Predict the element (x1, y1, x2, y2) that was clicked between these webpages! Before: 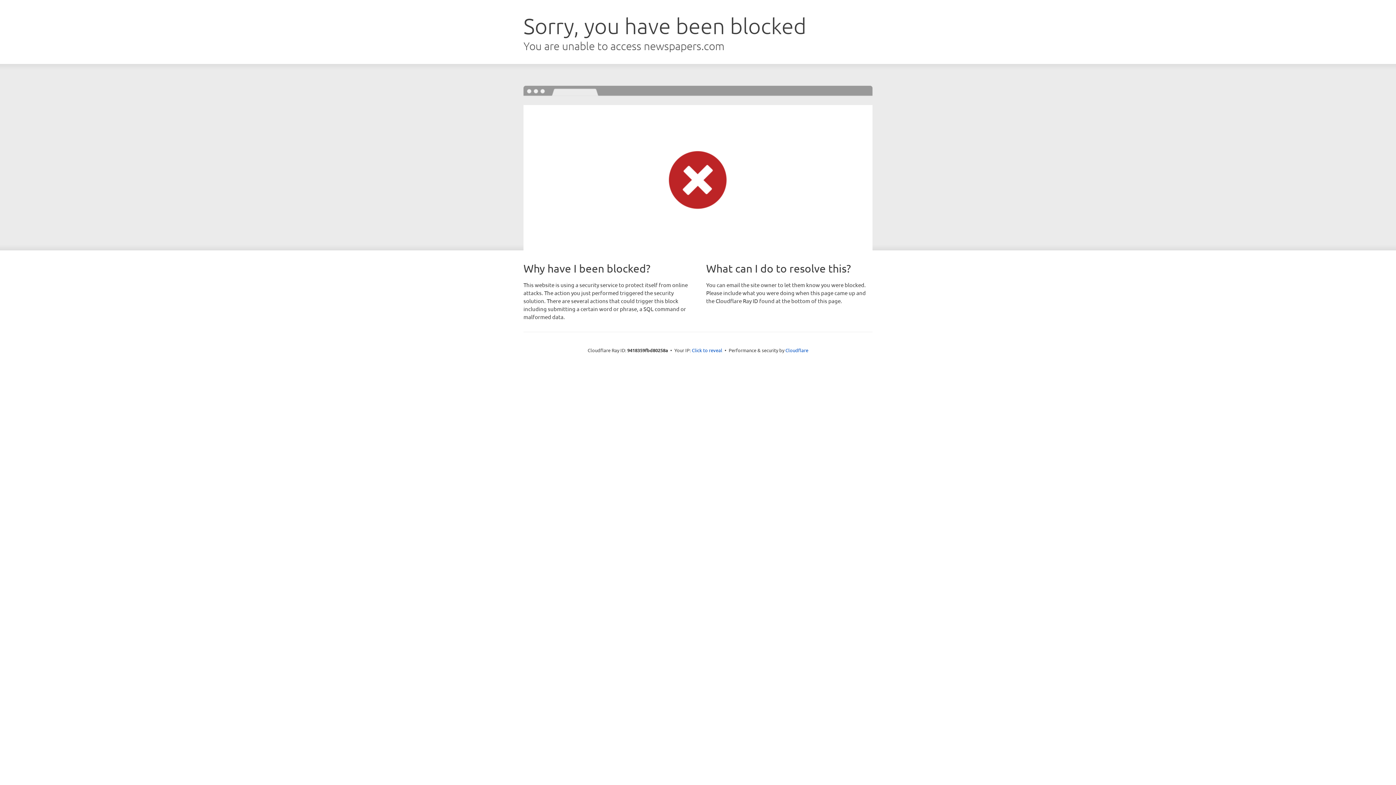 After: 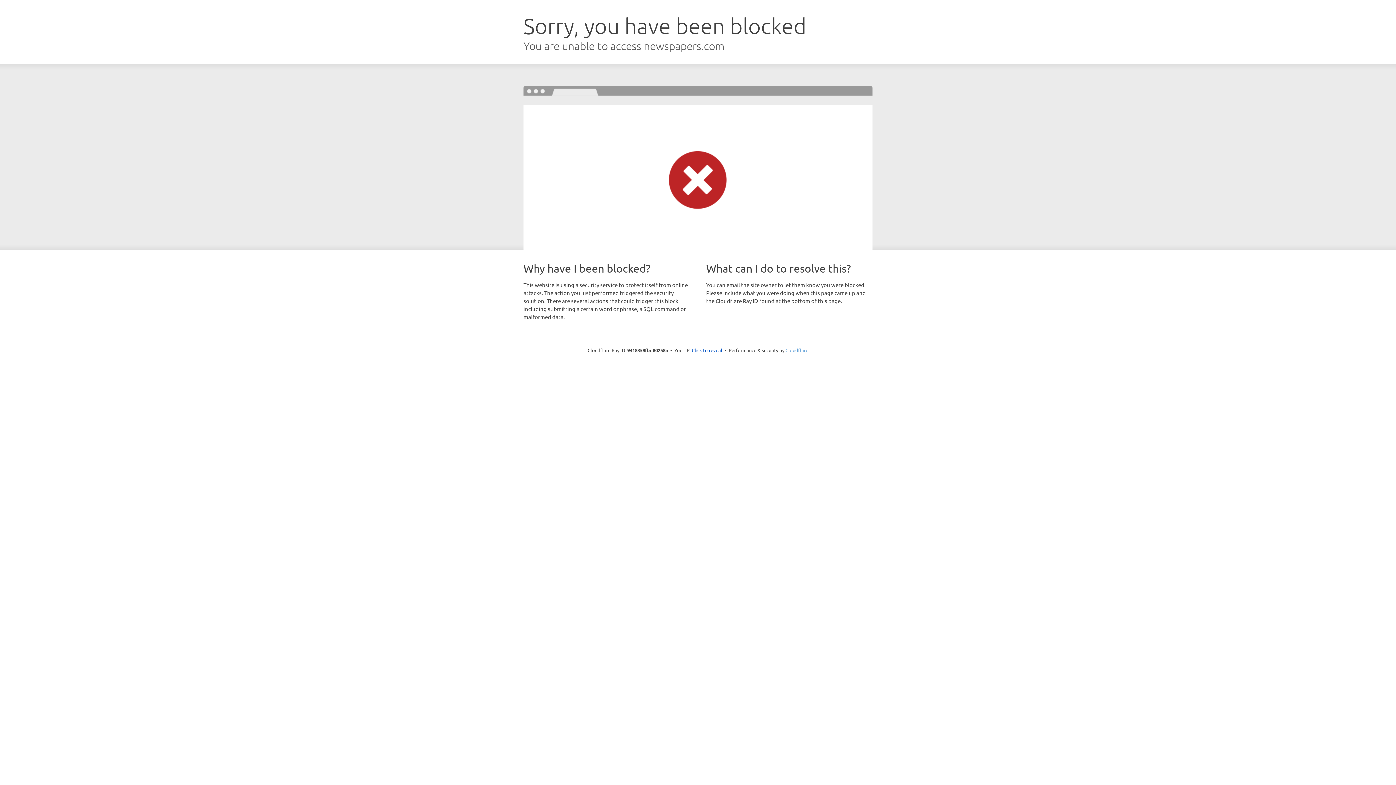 Action: label: Cloudflare bbox: (785, 347, 808, 353)